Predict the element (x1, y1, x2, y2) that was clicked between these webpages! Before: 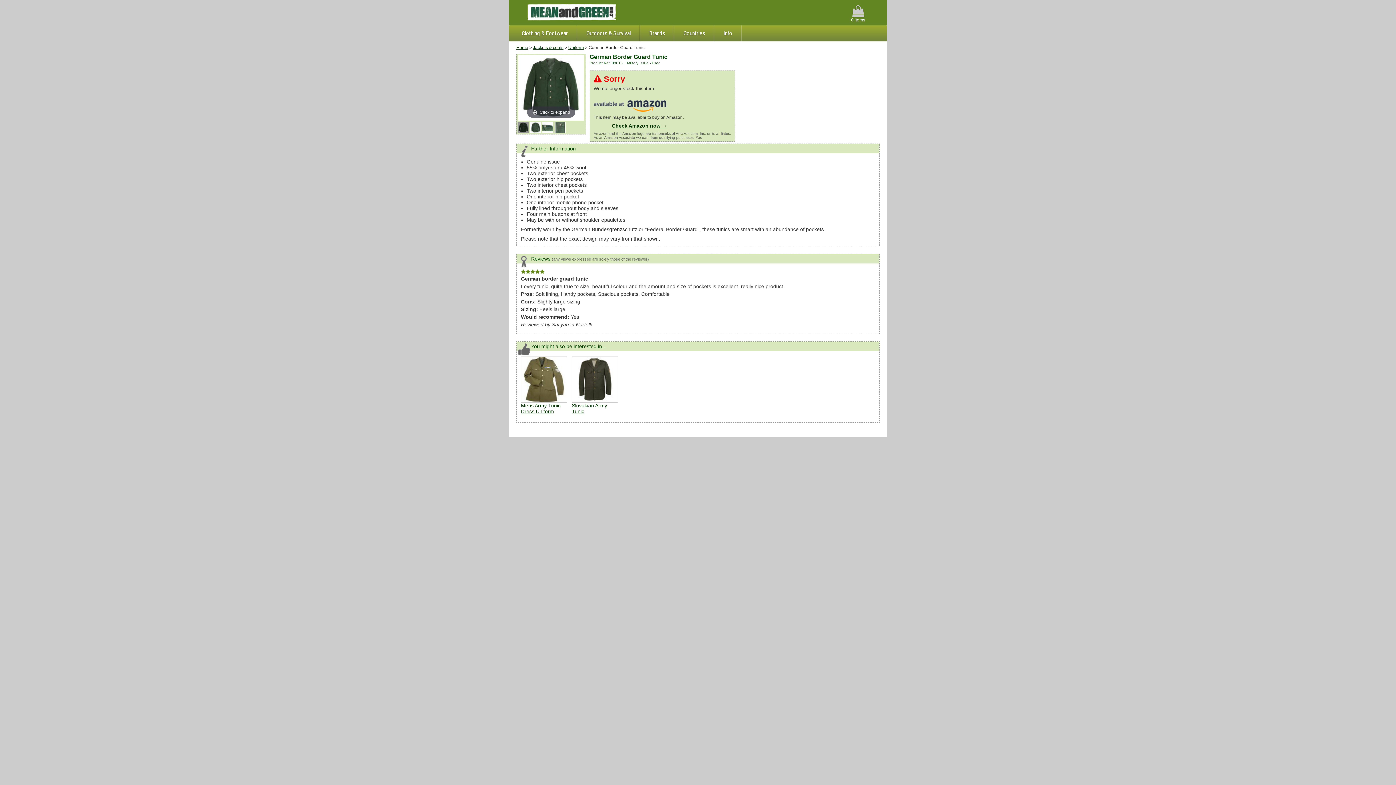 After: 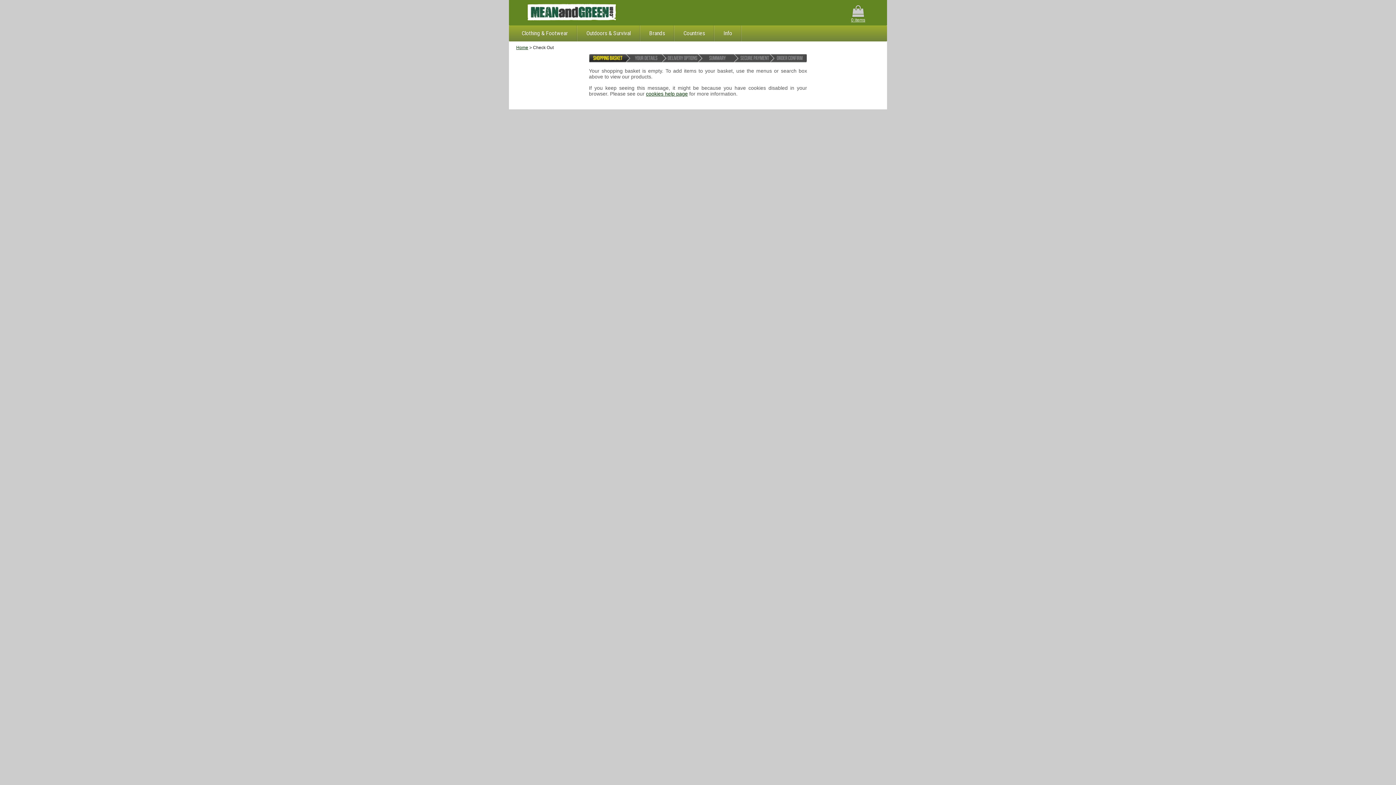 Action: bbox: (851, 5, 865, 22) label: 
0 items